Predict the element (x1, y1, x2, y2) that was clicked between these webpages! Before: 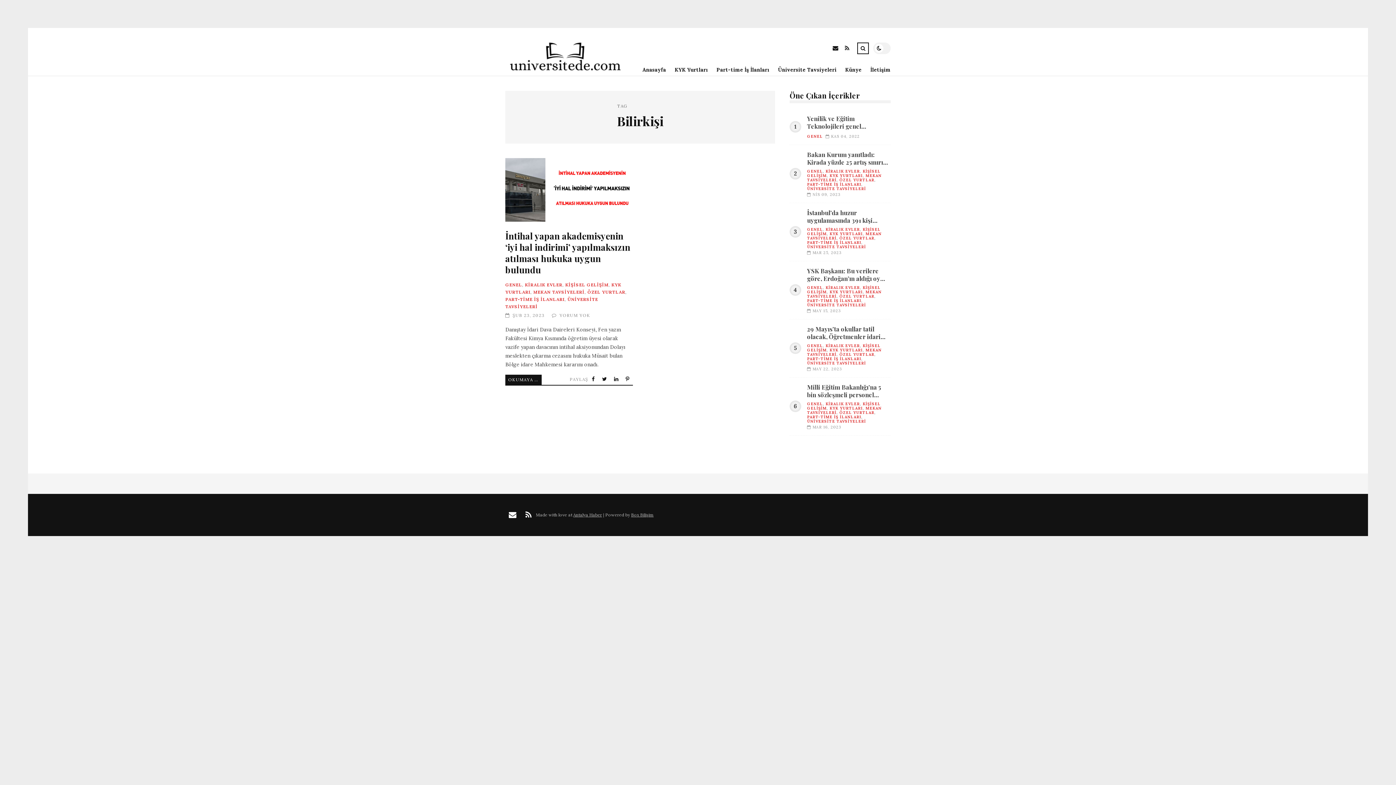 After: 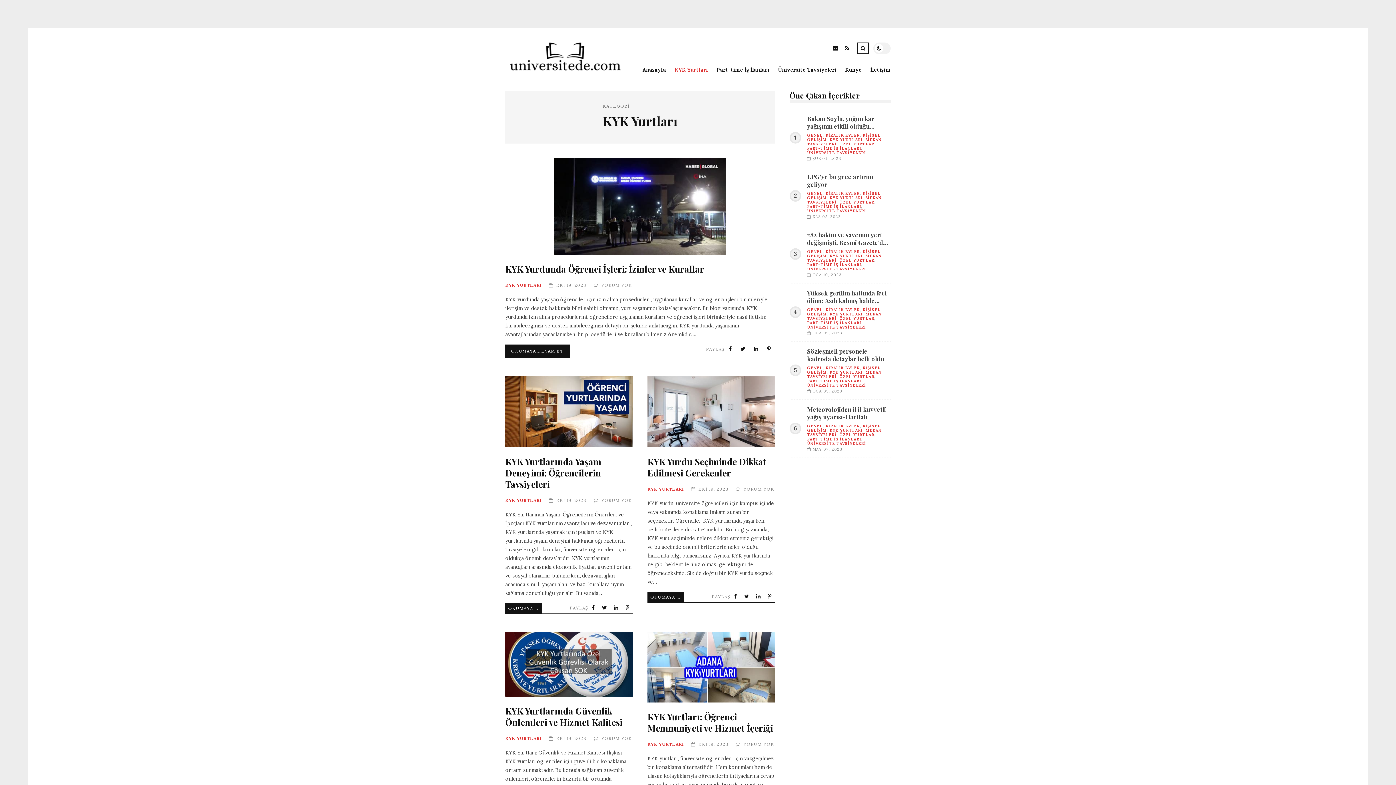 Action: bbox: (829, 405, 862, 410) label: KYK YURTLARI